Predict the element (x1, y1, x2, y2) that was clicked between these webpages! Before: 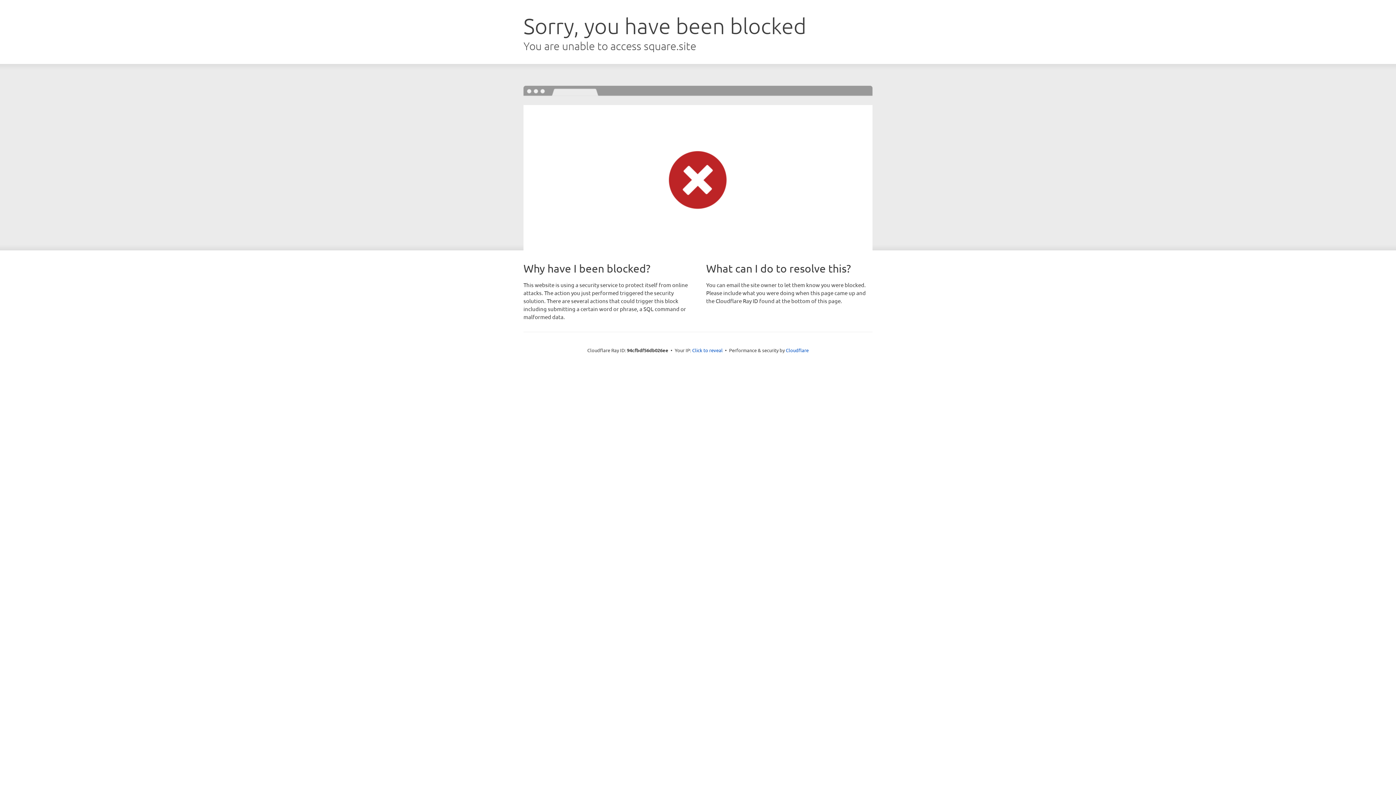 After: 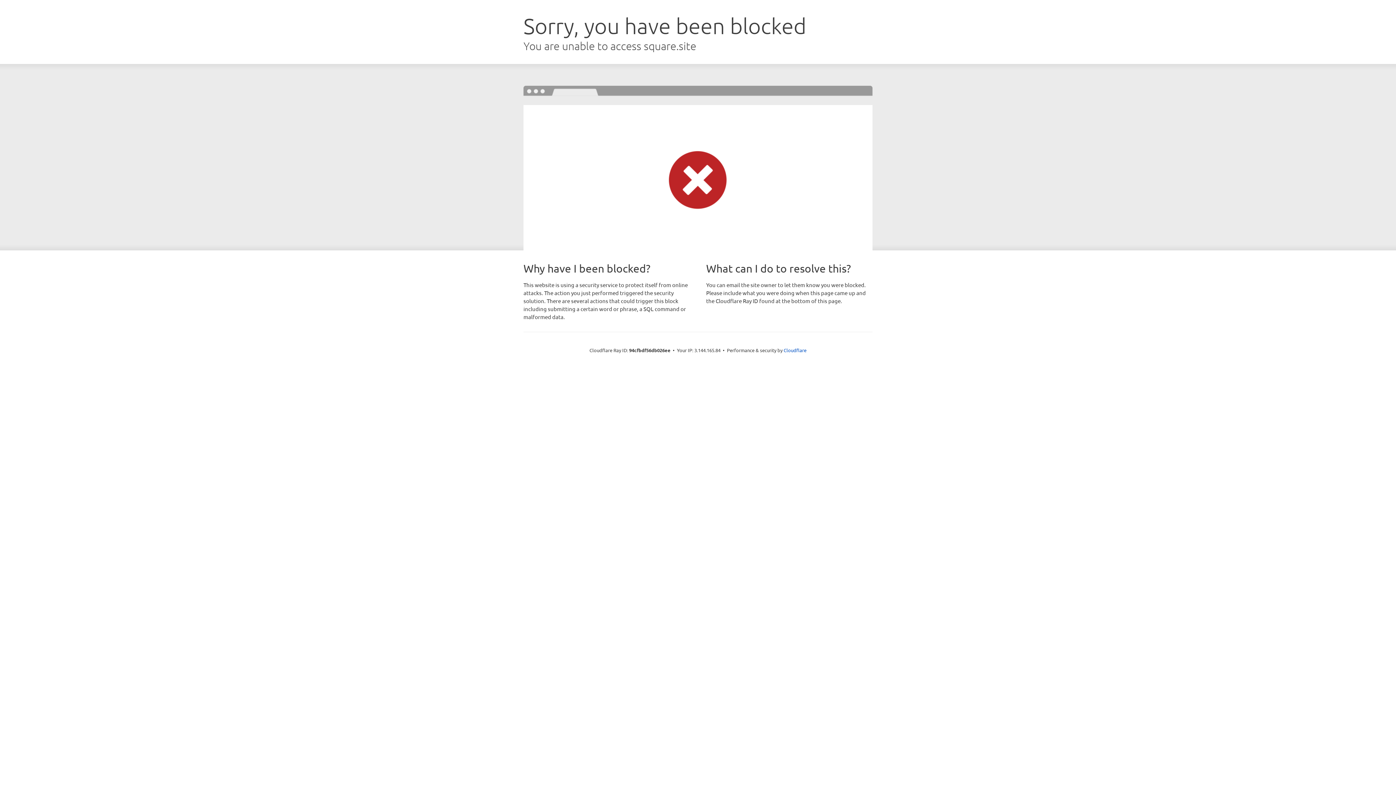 Action: label: Click to reveal bbox: (692, 346, 722, 353)